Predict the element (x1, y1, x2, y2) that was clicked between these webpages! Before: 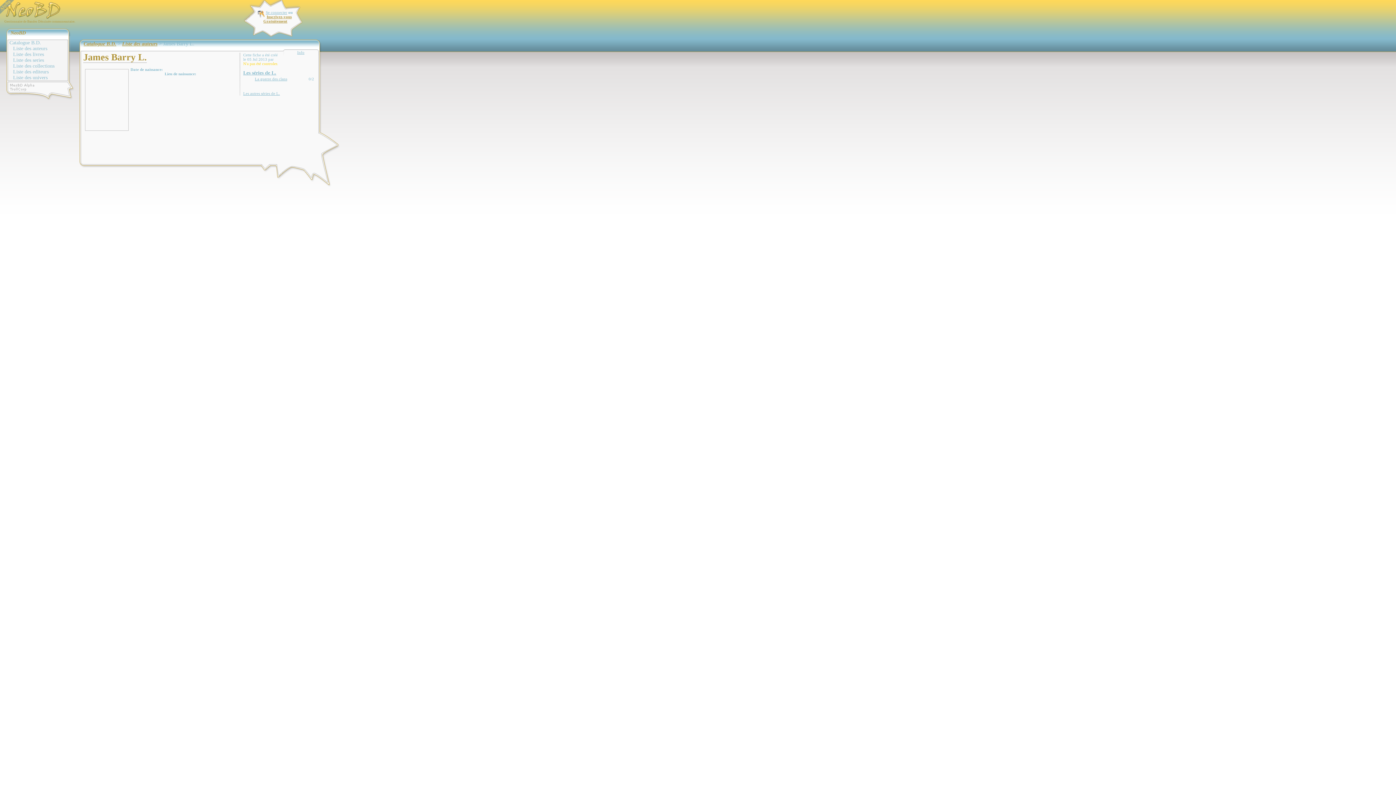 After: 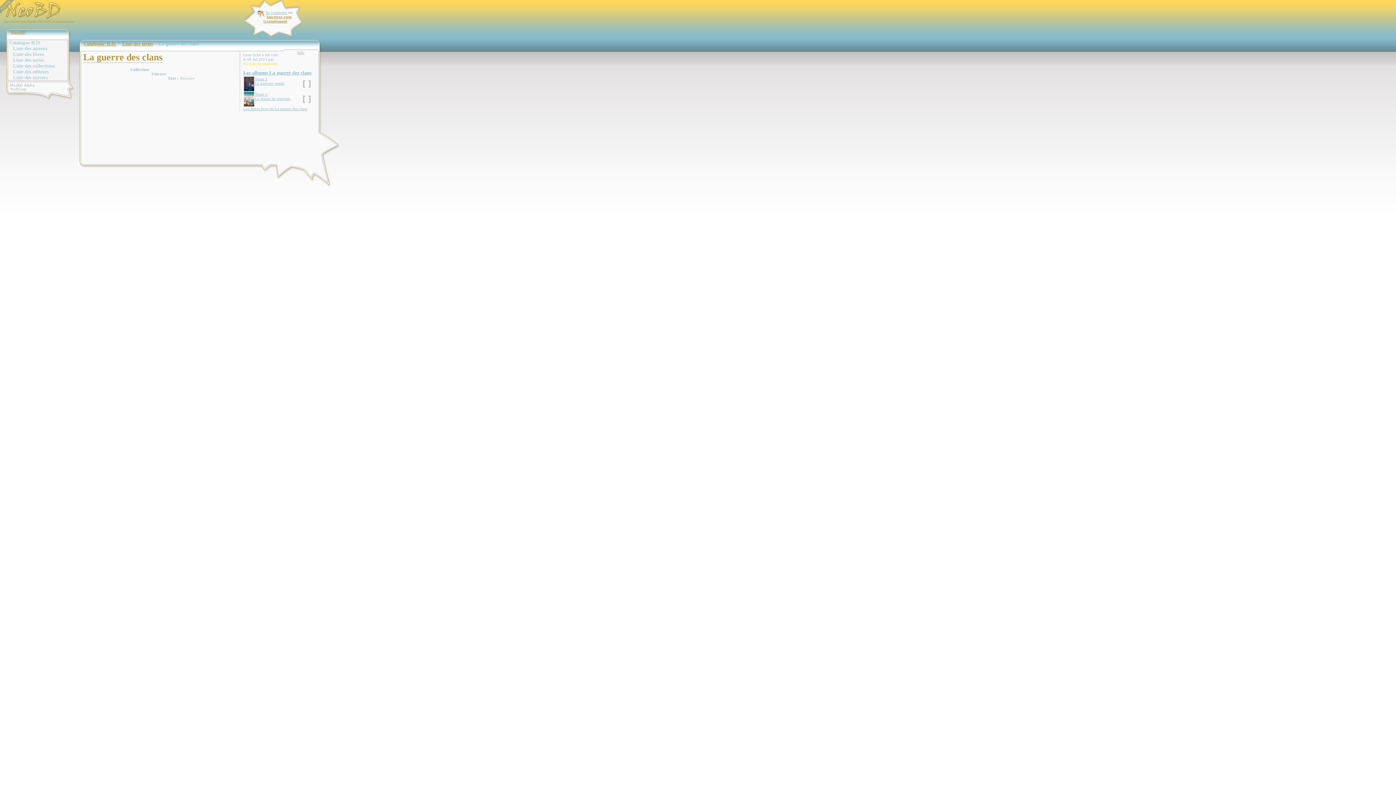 Action: label: La guerre des clans bbox: (254, 76, 287, 81)